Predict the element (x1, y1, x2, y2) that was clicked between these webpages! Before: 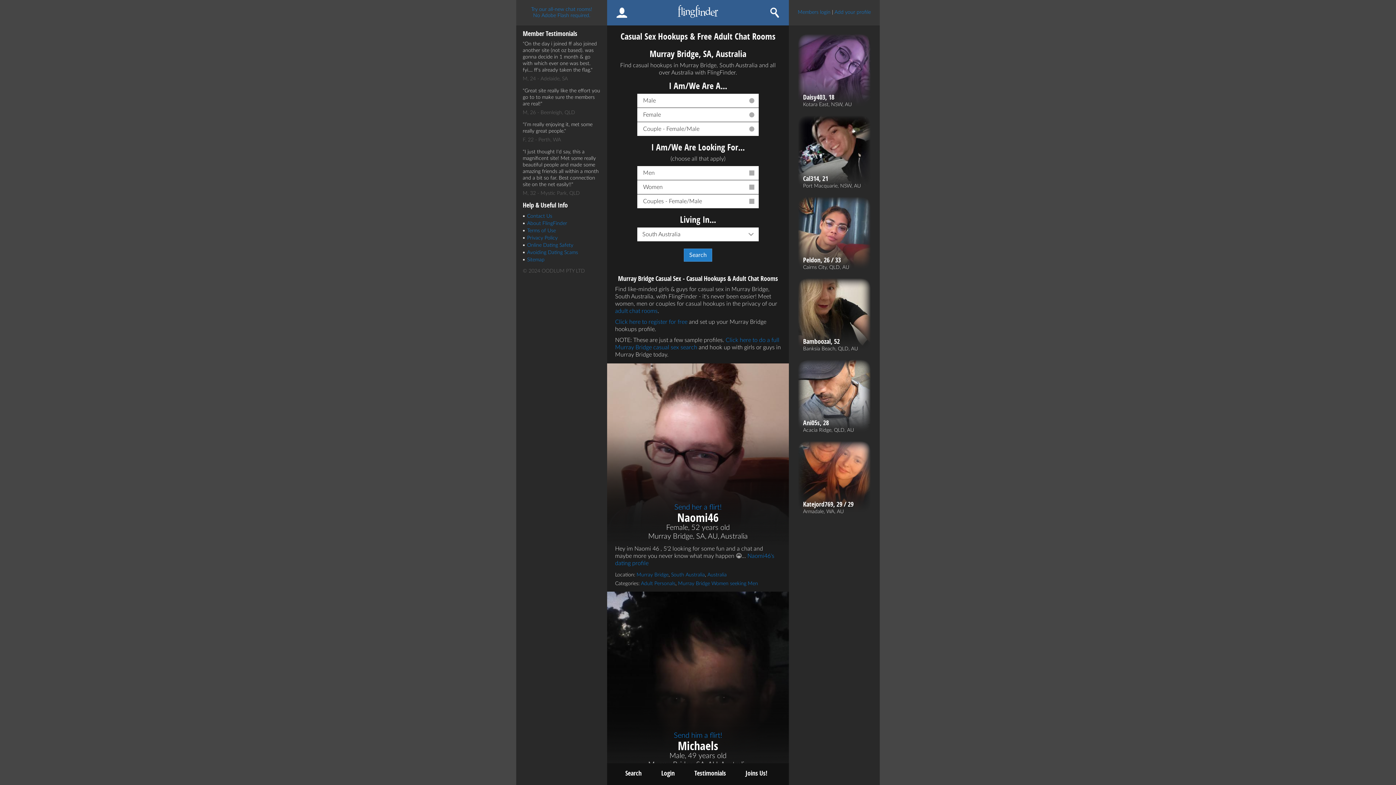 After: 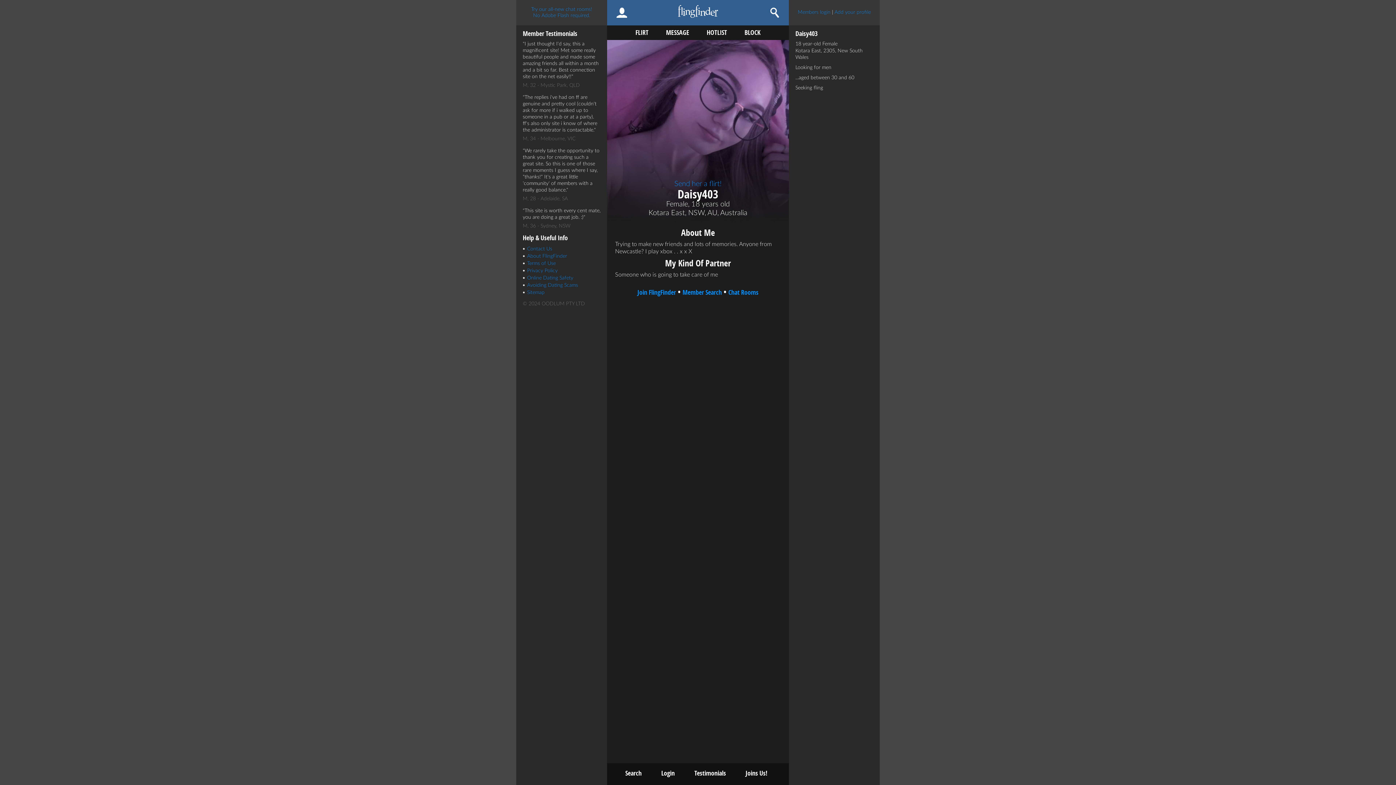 Action: bbox: (798, 34, 870, 106)